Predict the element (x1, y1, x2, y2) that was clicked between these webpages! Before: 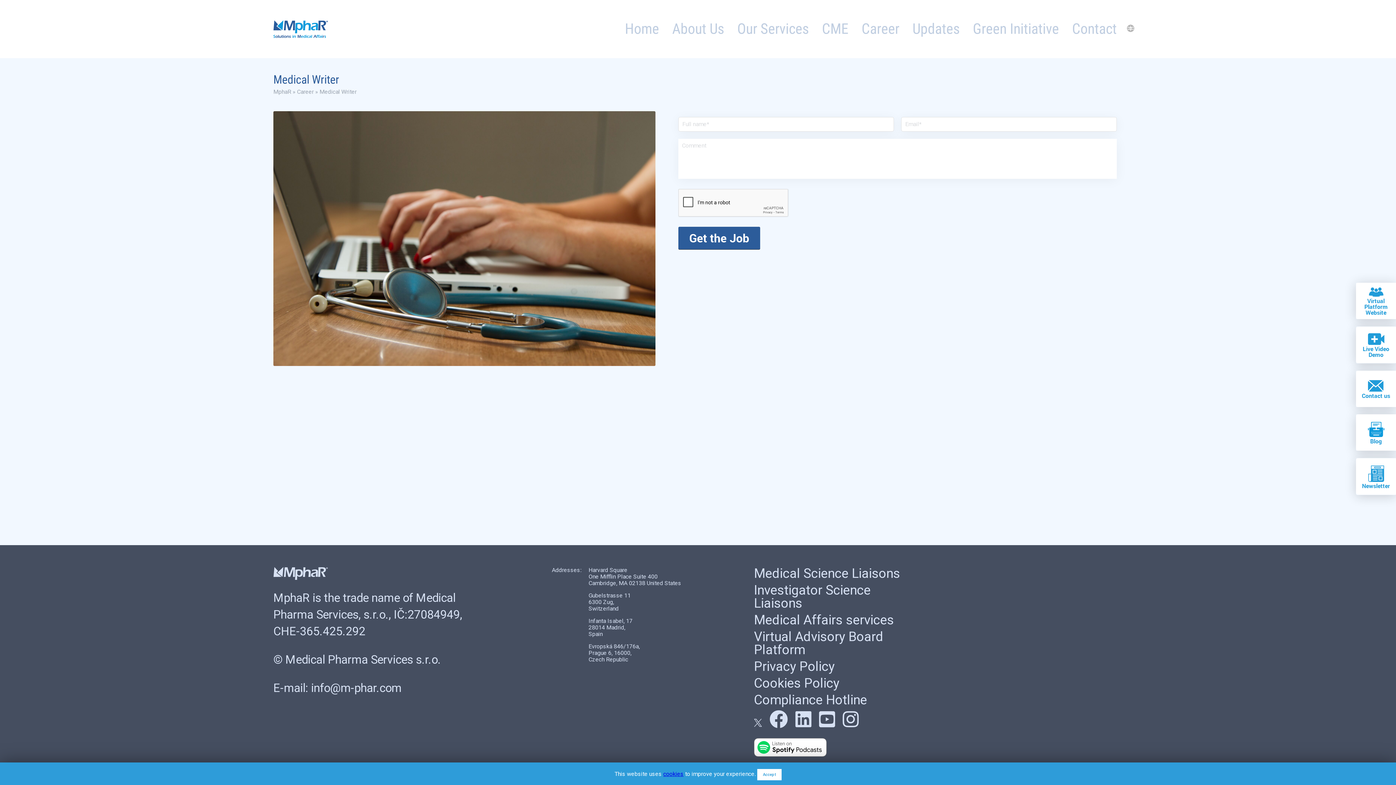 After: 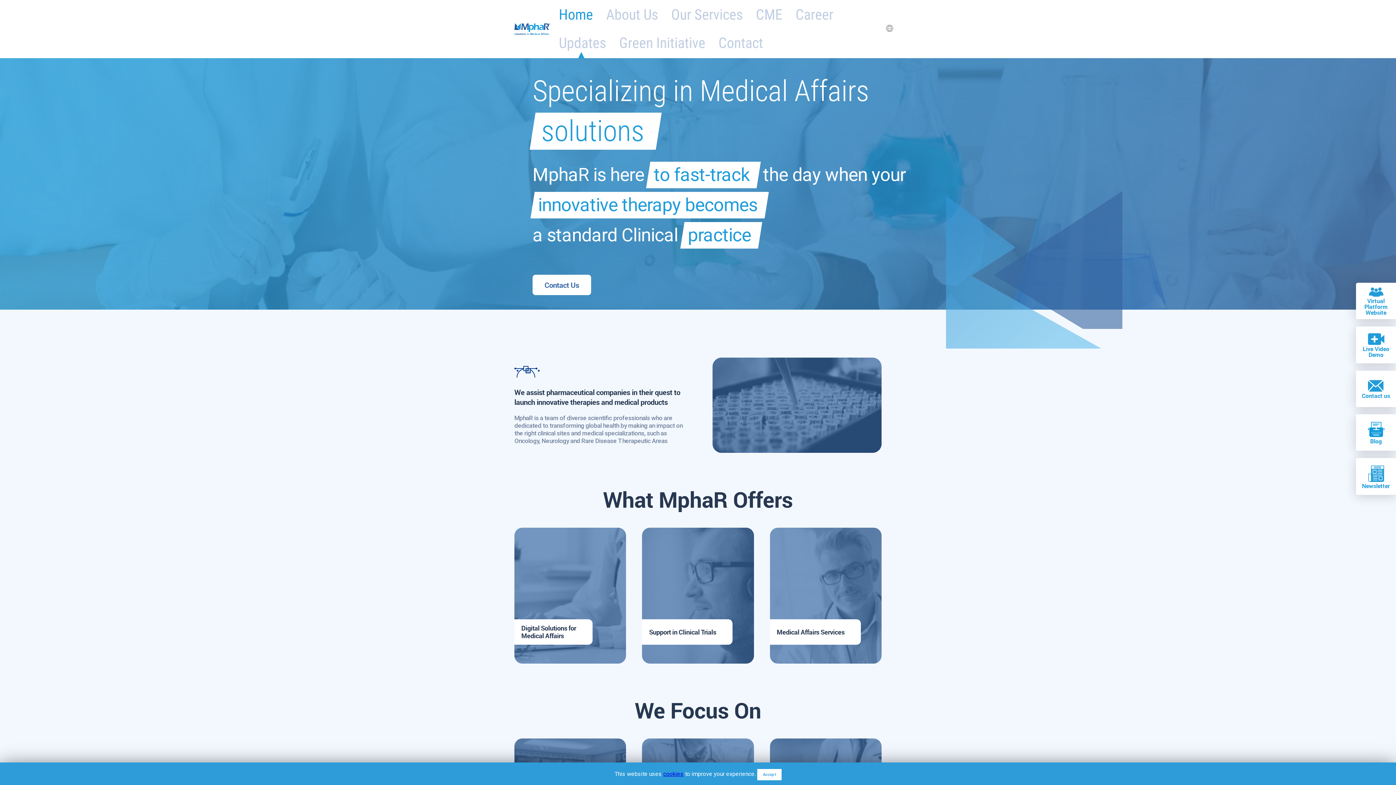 Action: bbox: (273, 567, 327, 589)